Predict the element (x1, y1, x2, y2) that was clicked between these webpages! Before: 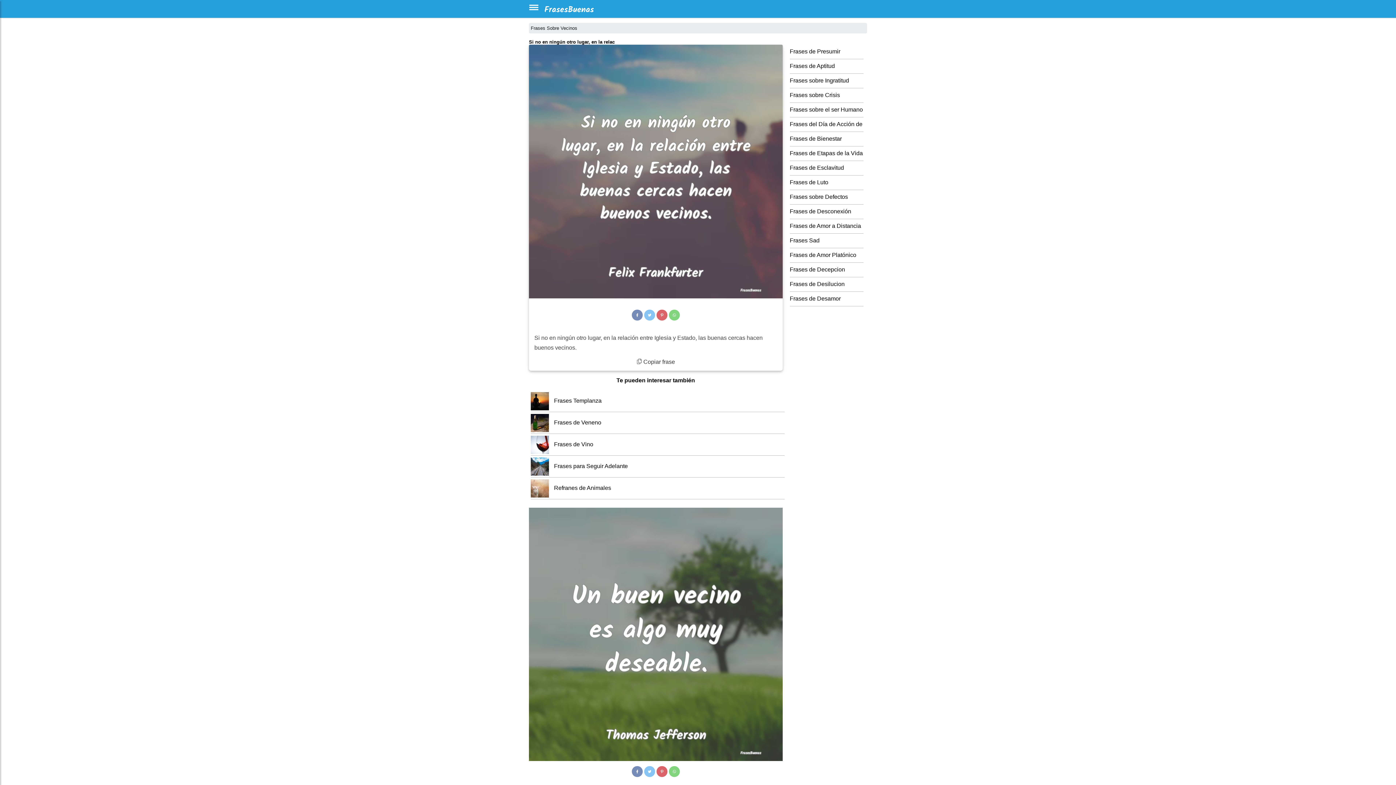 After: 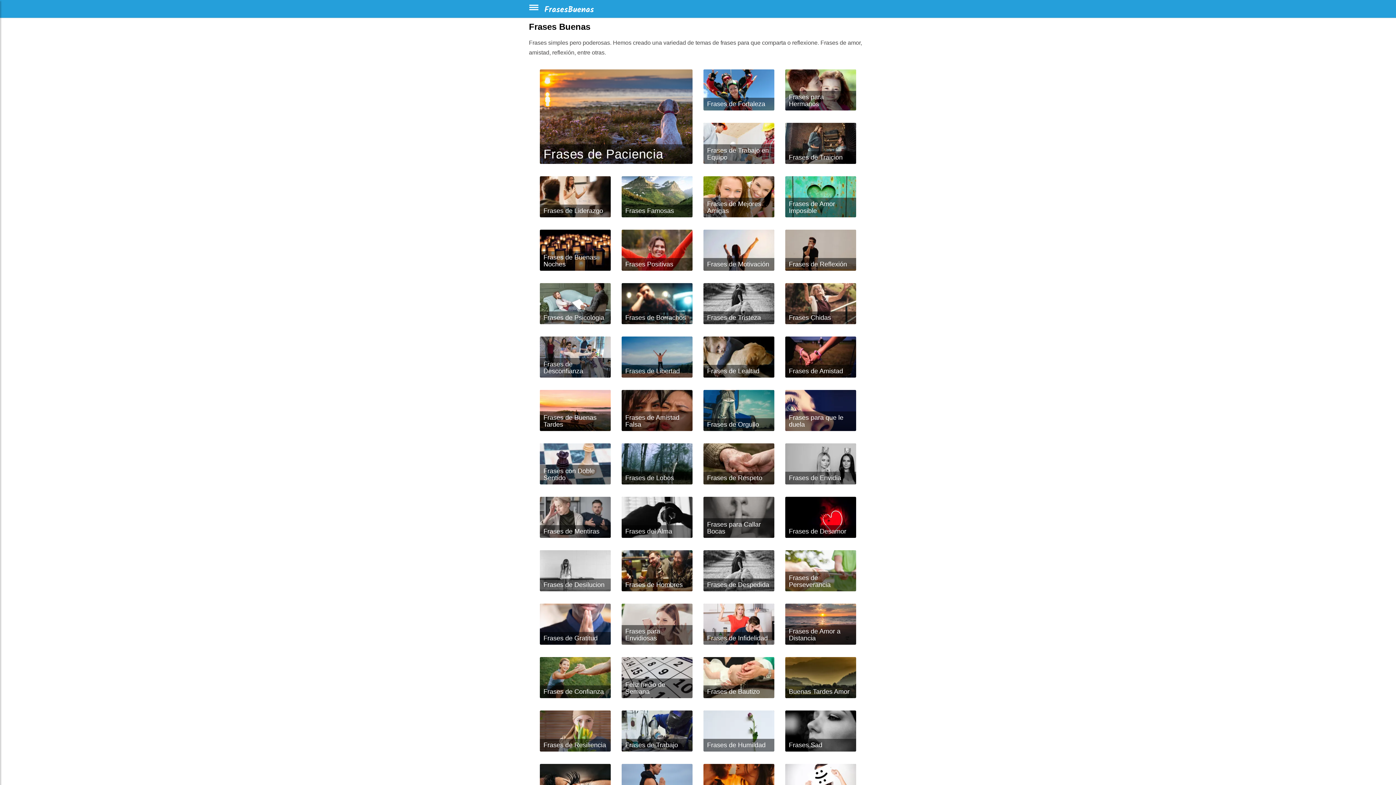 Action: bbox: (542, 6, 596, 12)